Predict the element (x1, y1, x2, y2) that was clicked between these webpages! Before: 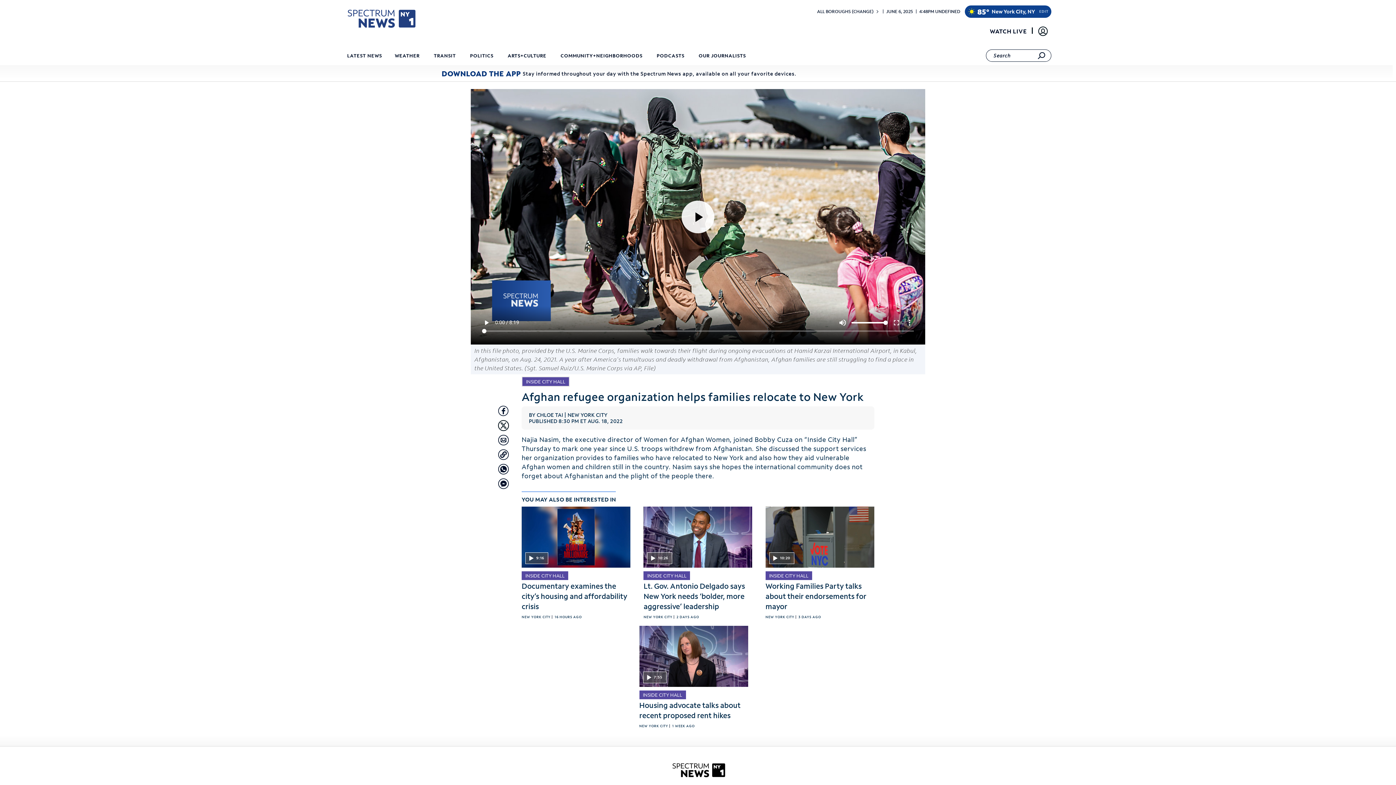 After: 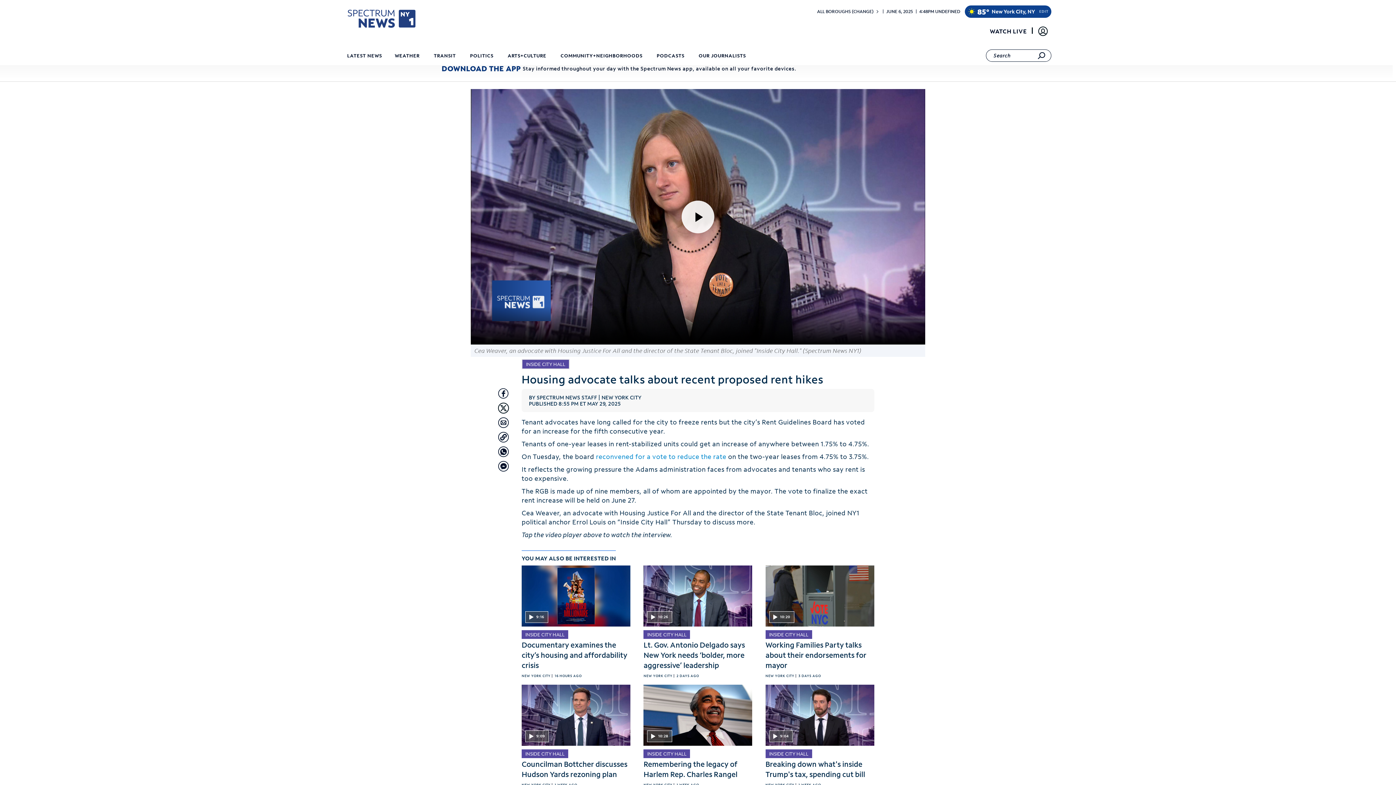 Action: label: INSIDE CITY HALL bbox: (639, 687, 748, 699)